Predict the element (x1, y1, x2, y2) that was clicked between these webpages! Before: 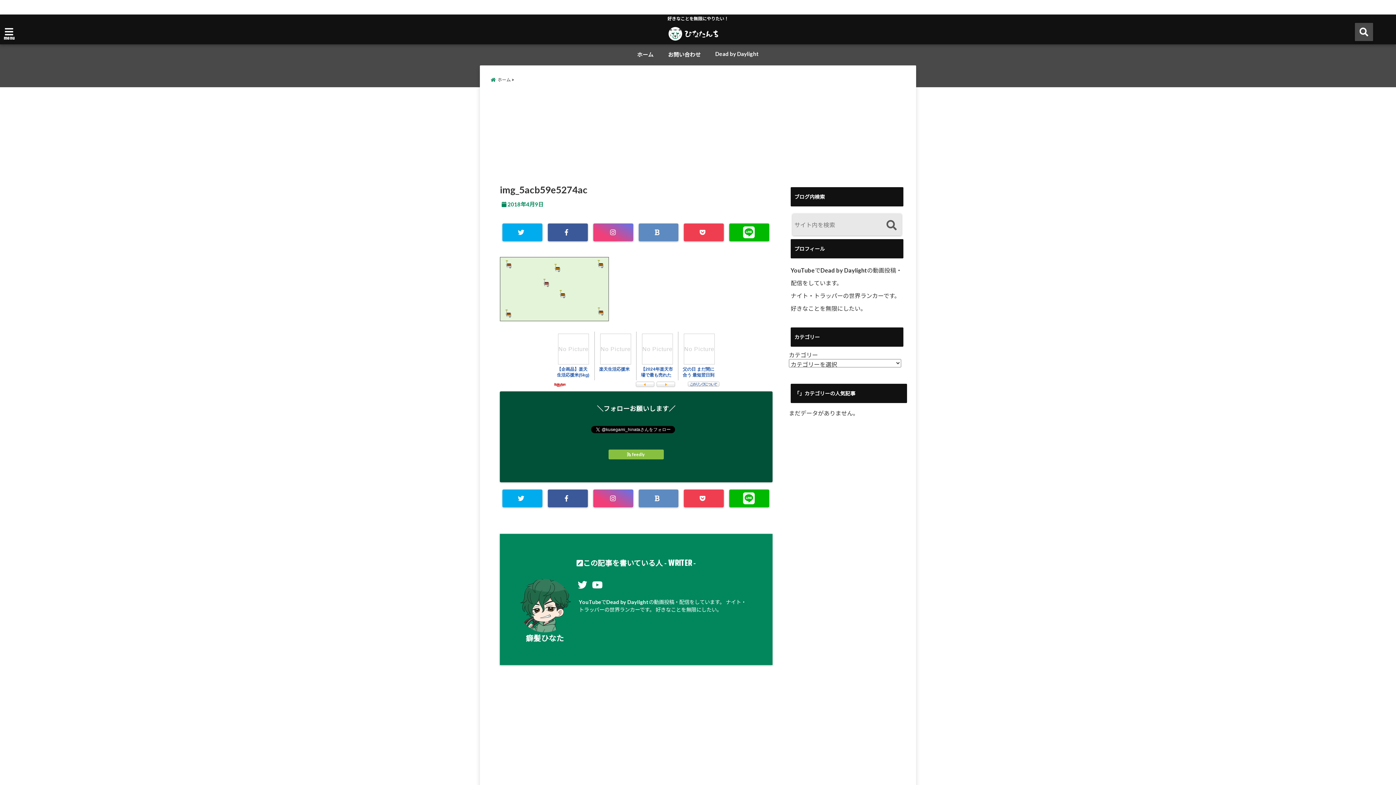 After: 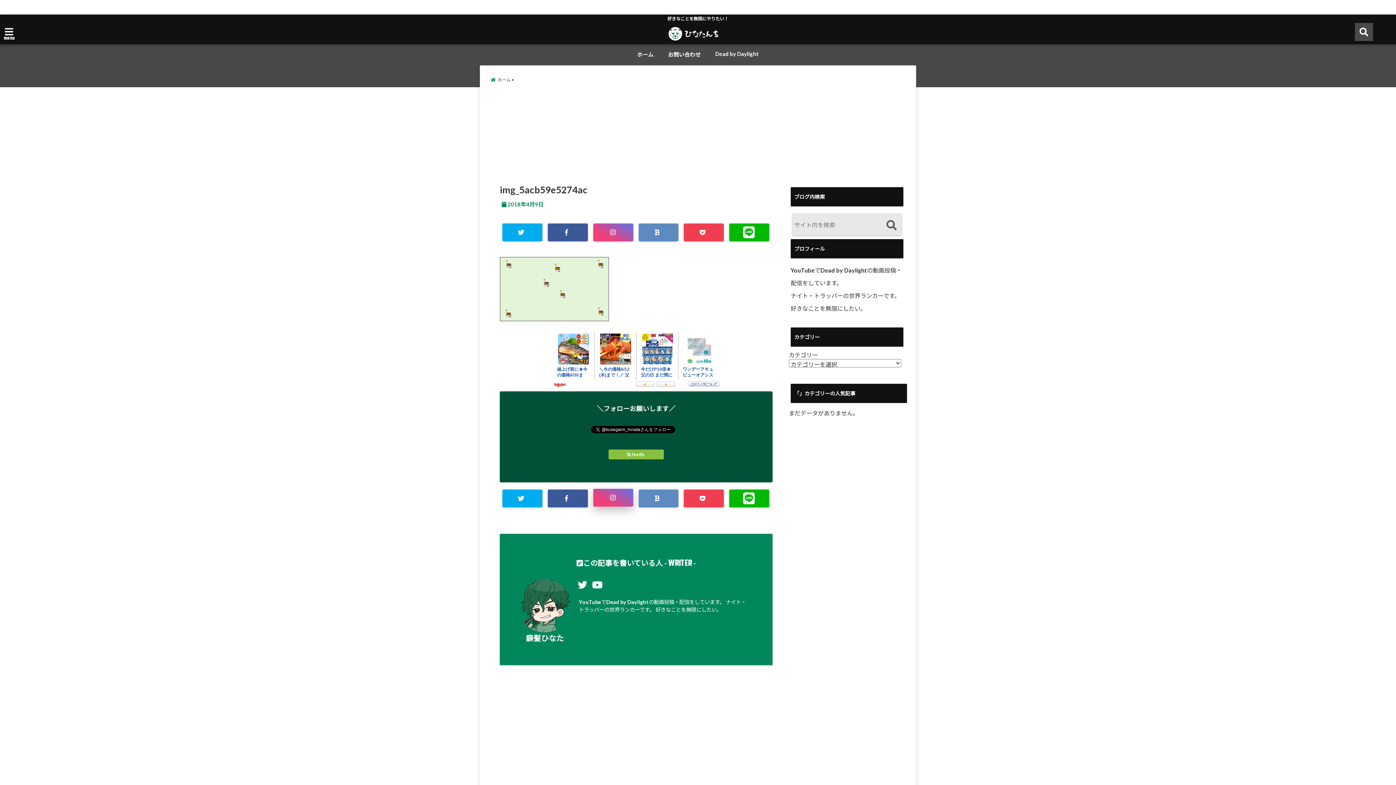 Action: bbox: (593, 489, 633, 507)